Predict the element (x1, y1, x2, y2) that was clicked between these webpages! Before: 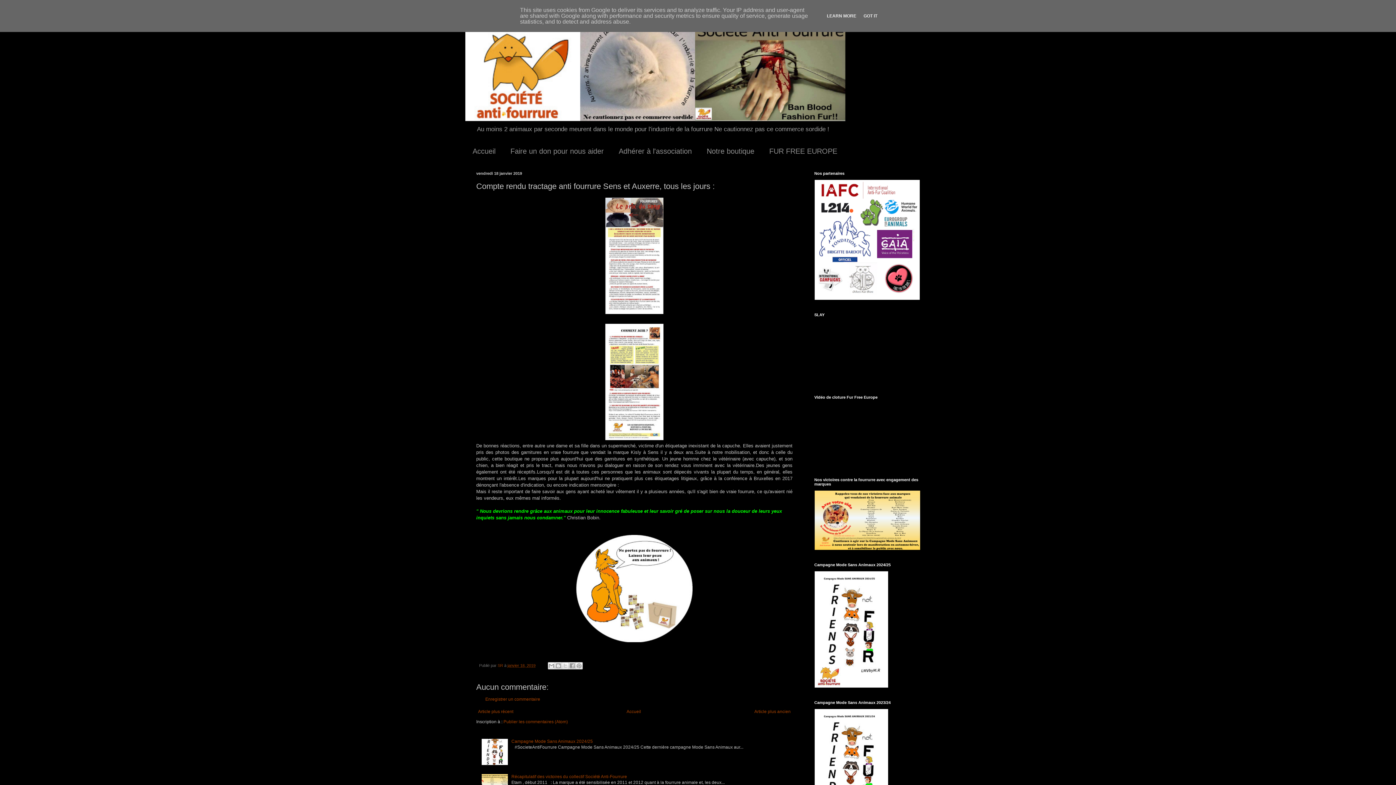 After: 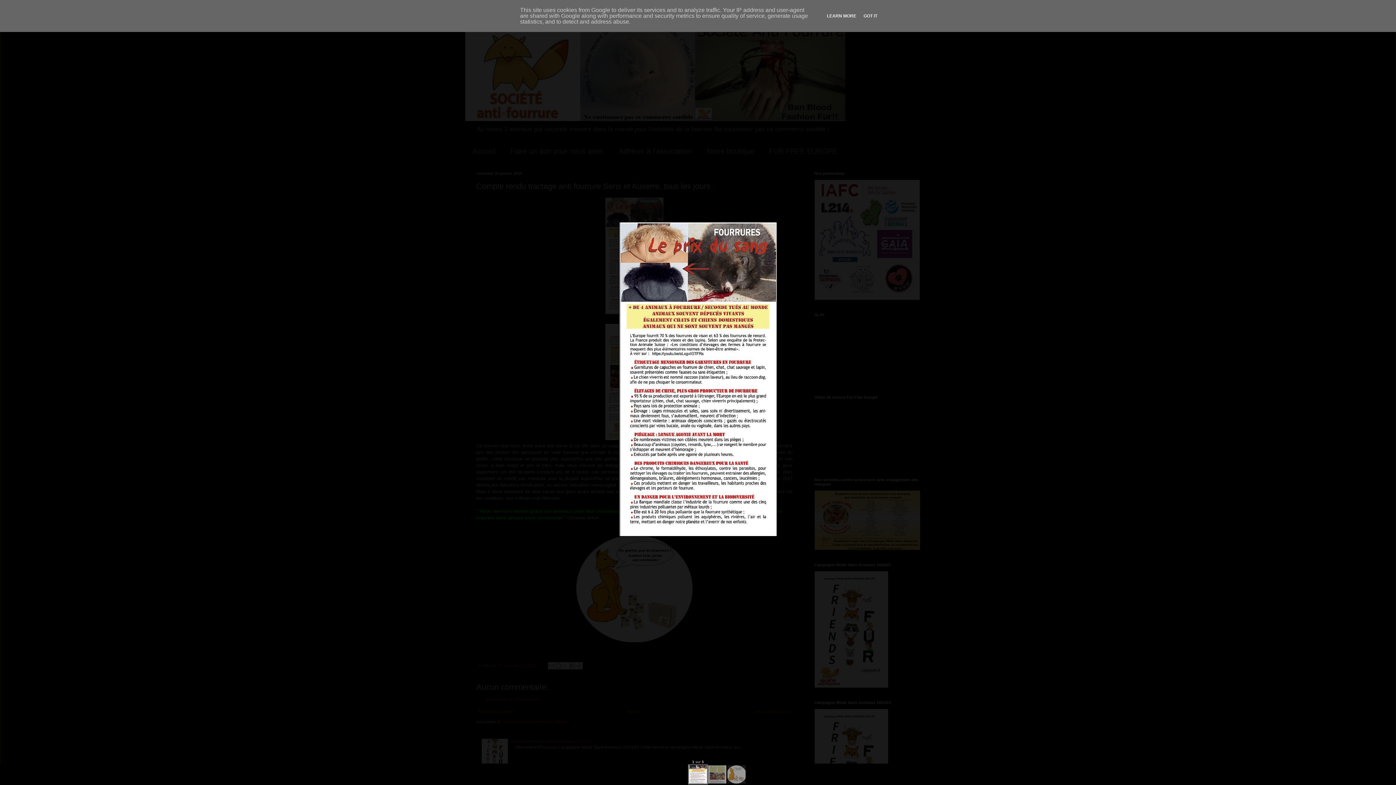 Action: bbox: (604, 310, 664, 316)